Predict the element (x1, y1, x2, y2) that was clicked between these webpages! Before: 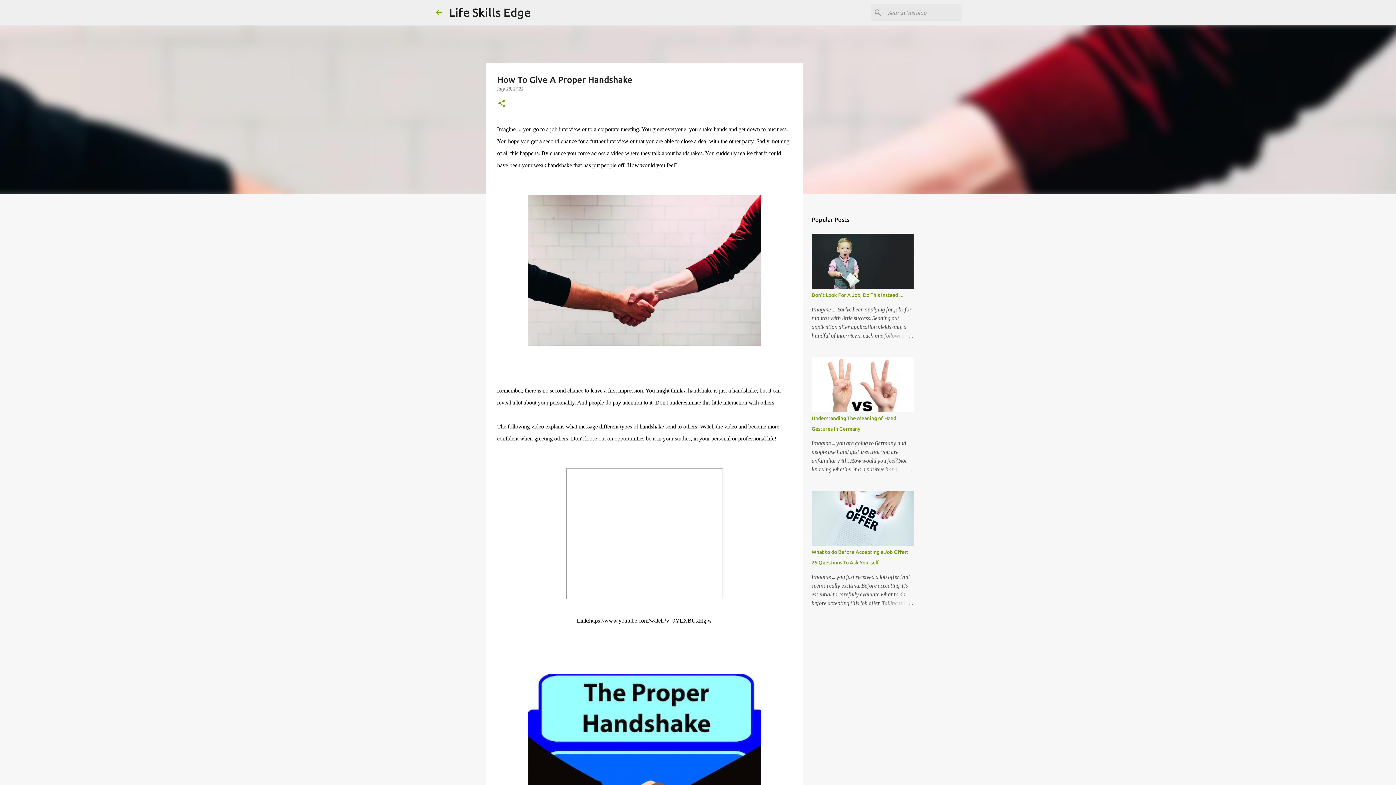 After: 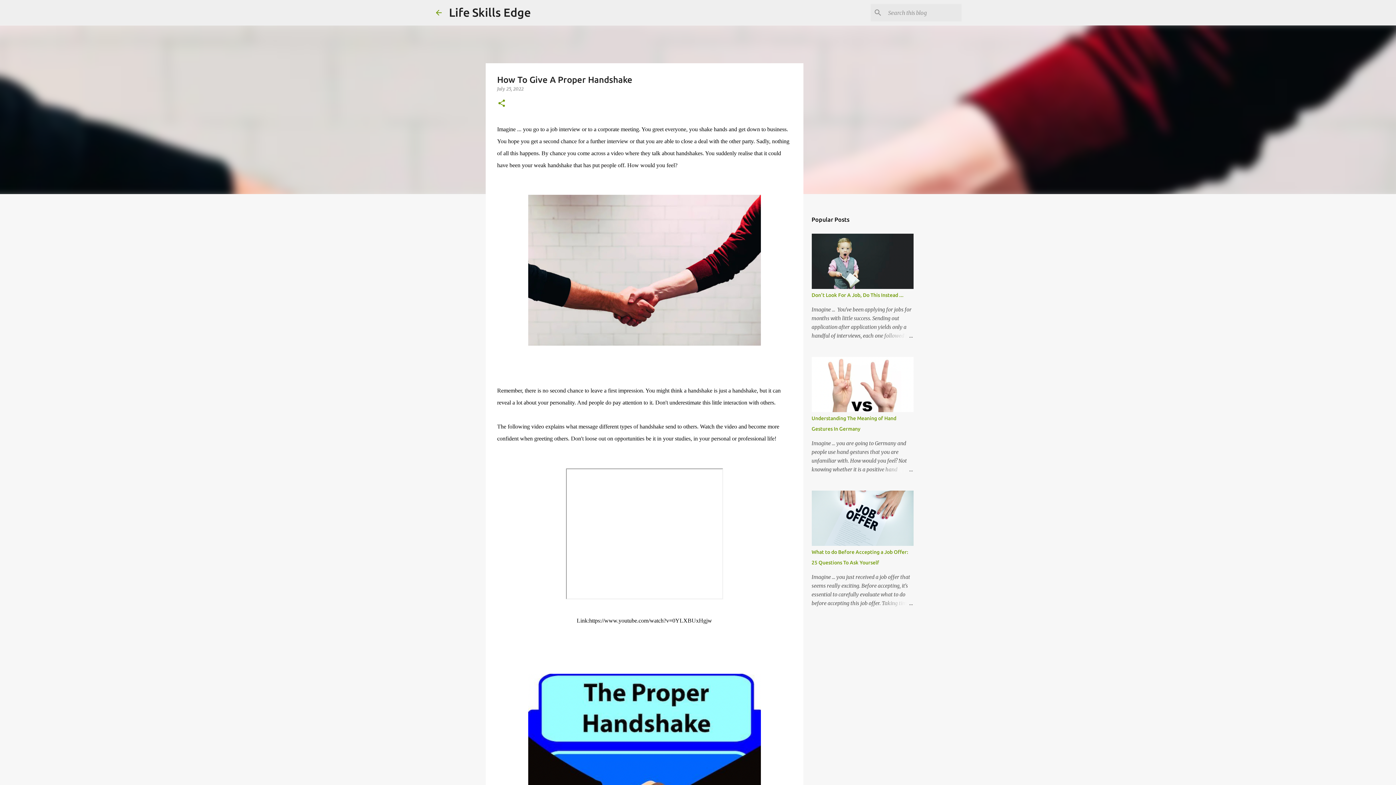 Action: label: July 25, 2022 bbox: (497, 86, 523, 91)